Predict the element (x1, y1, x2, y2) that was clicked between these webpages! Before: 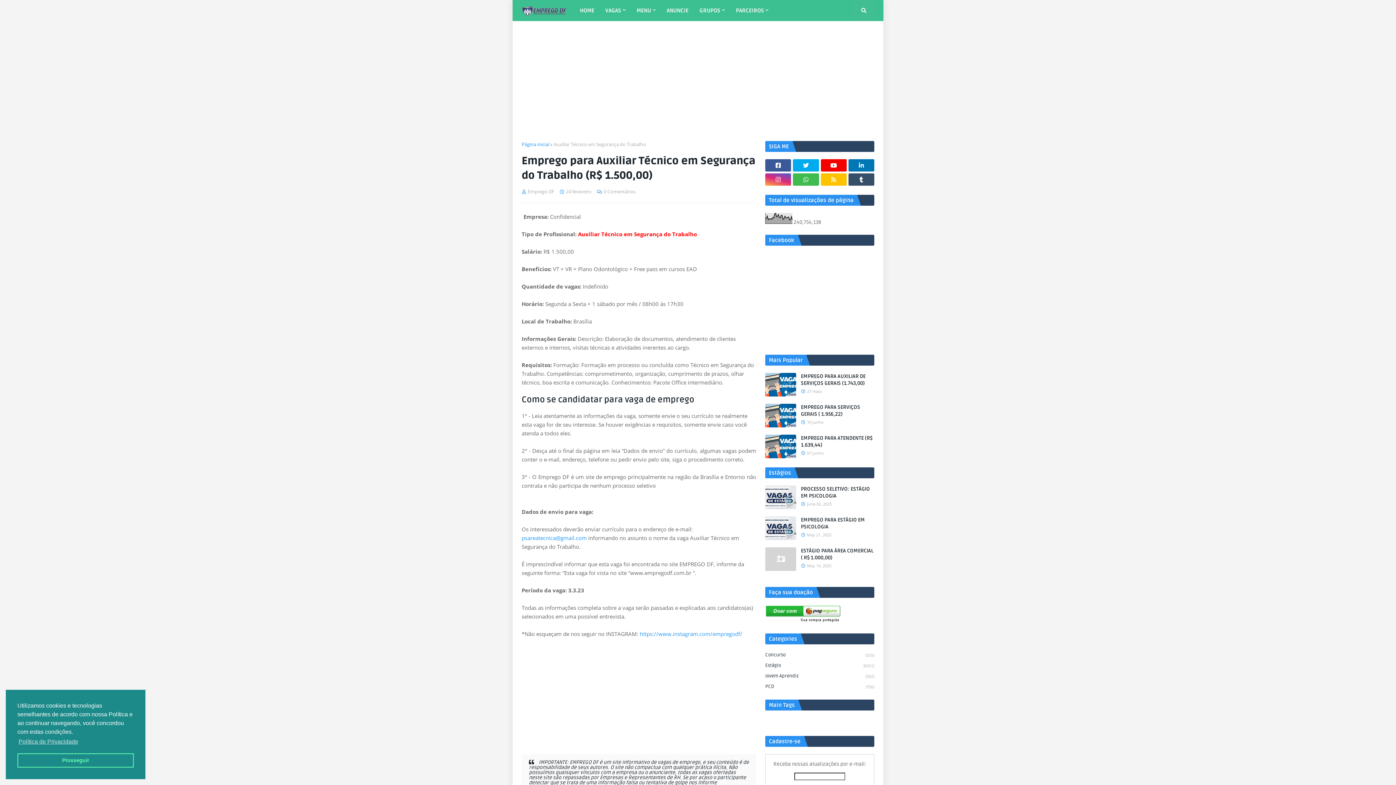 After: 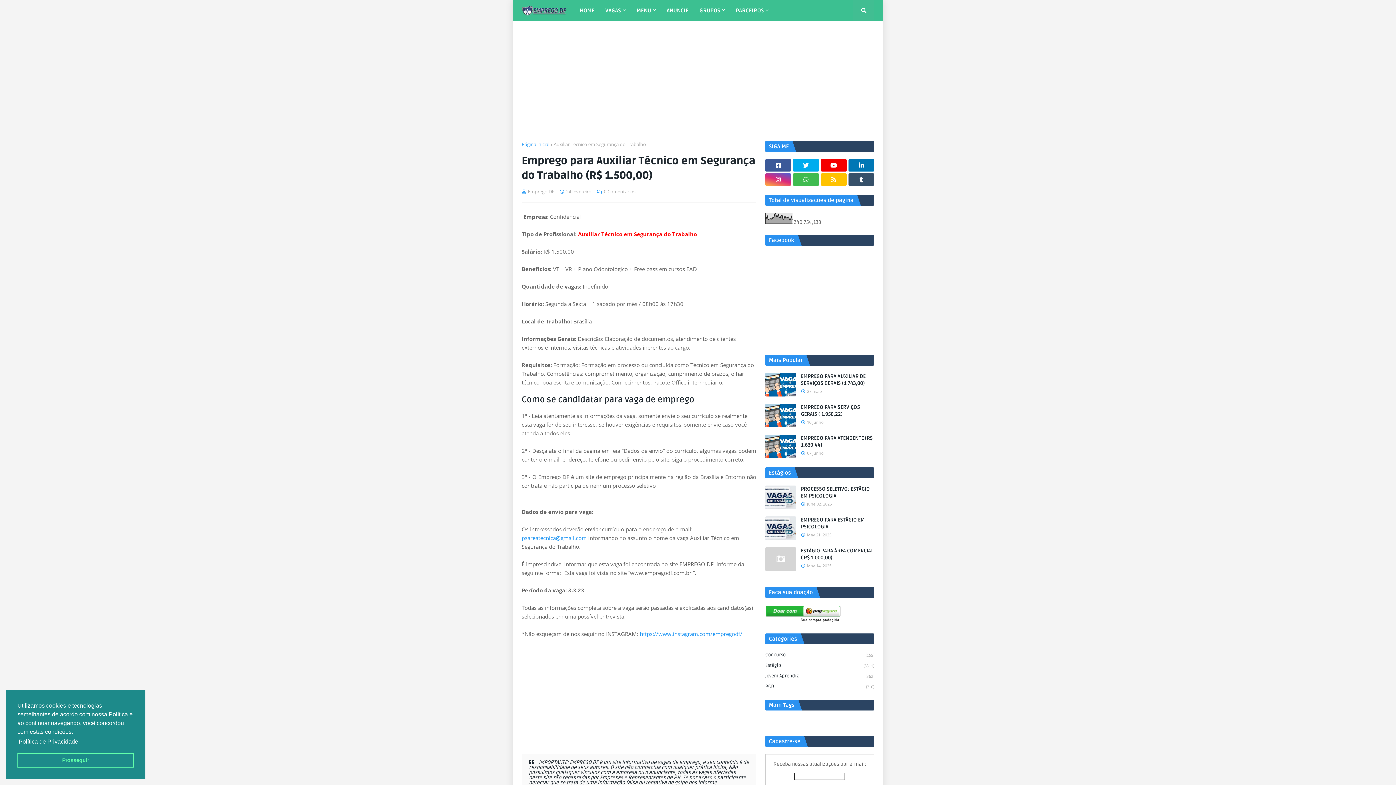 Action: label: learn more about cookies bbox: (17, 736, 79, 747)